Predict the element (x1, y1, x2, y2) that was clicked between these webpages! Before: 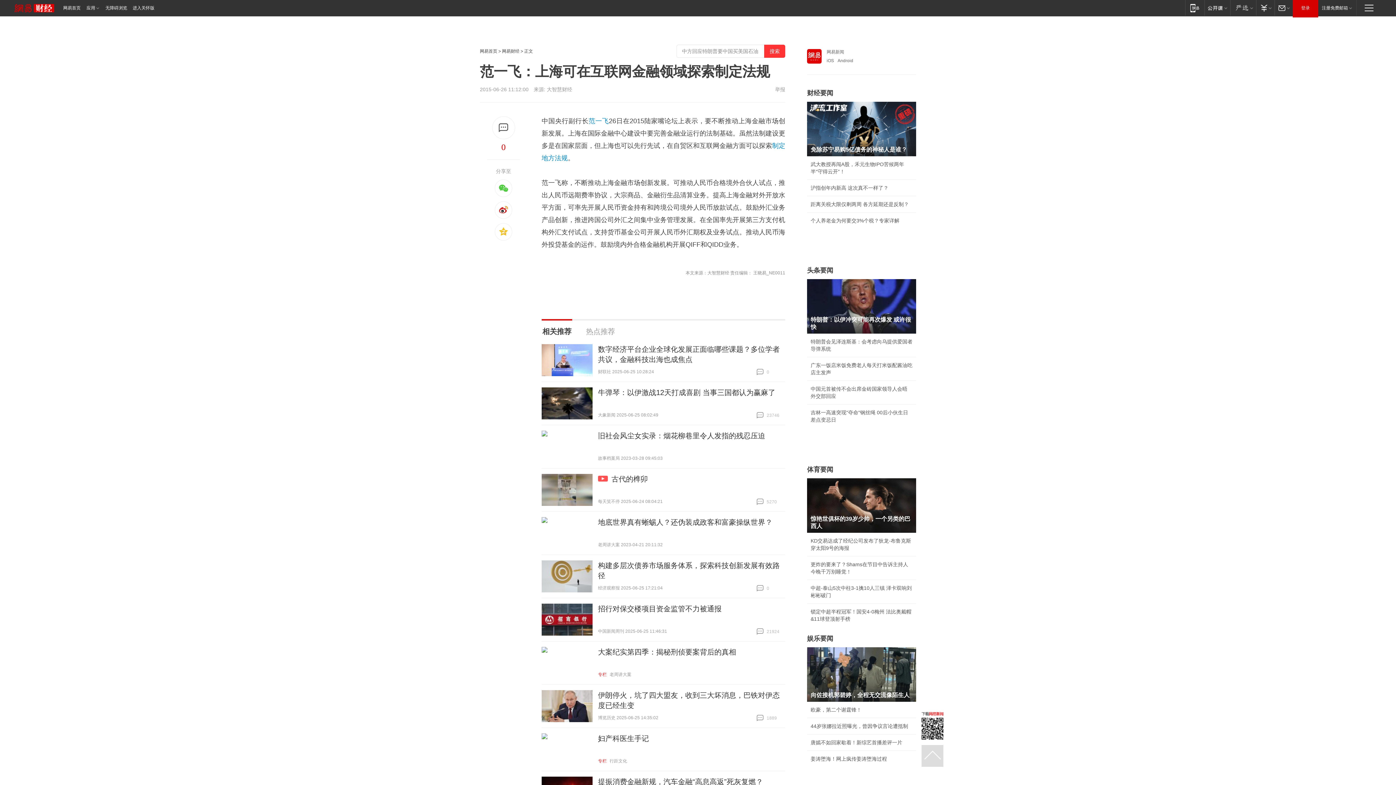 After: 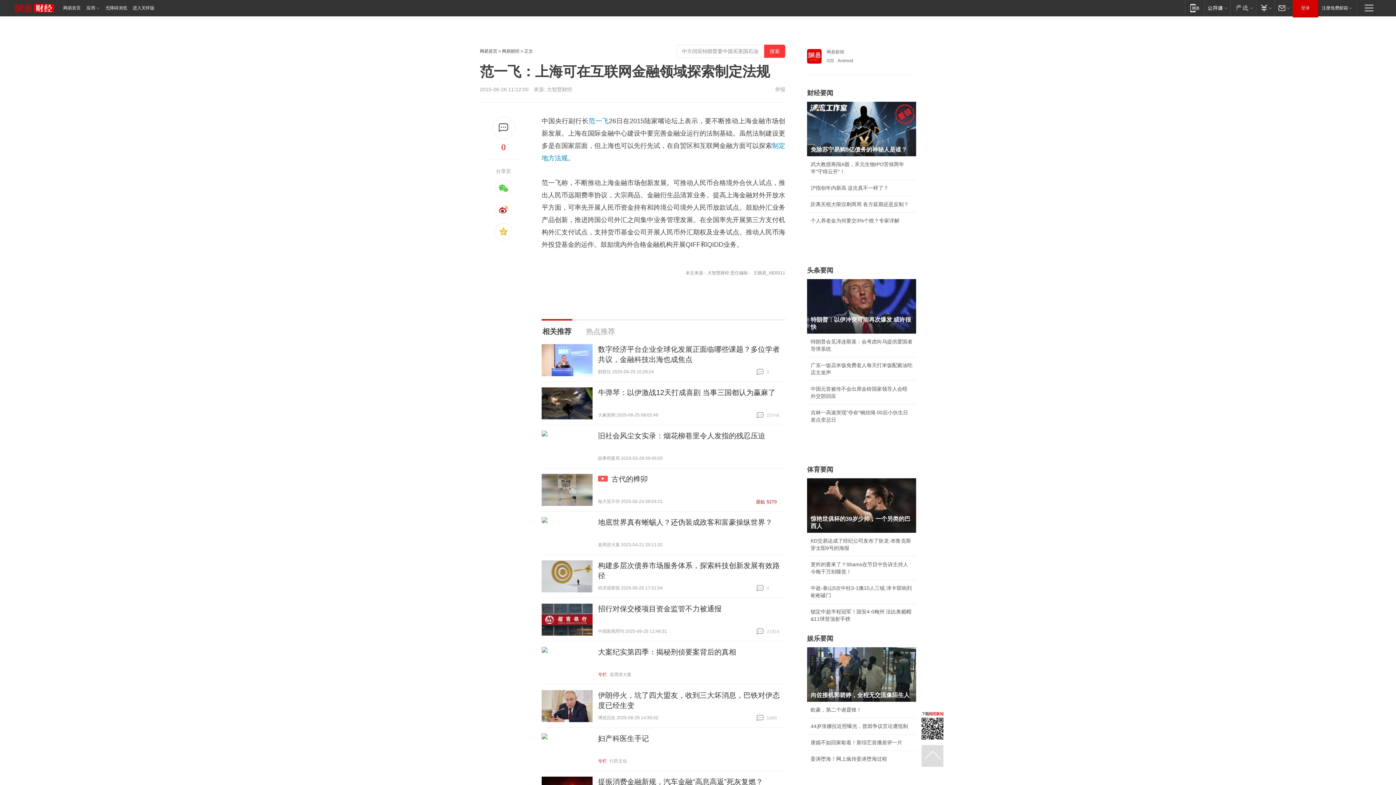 Action: bbox: (756, 498, 785, 505) label:  5270
跟贴 5270